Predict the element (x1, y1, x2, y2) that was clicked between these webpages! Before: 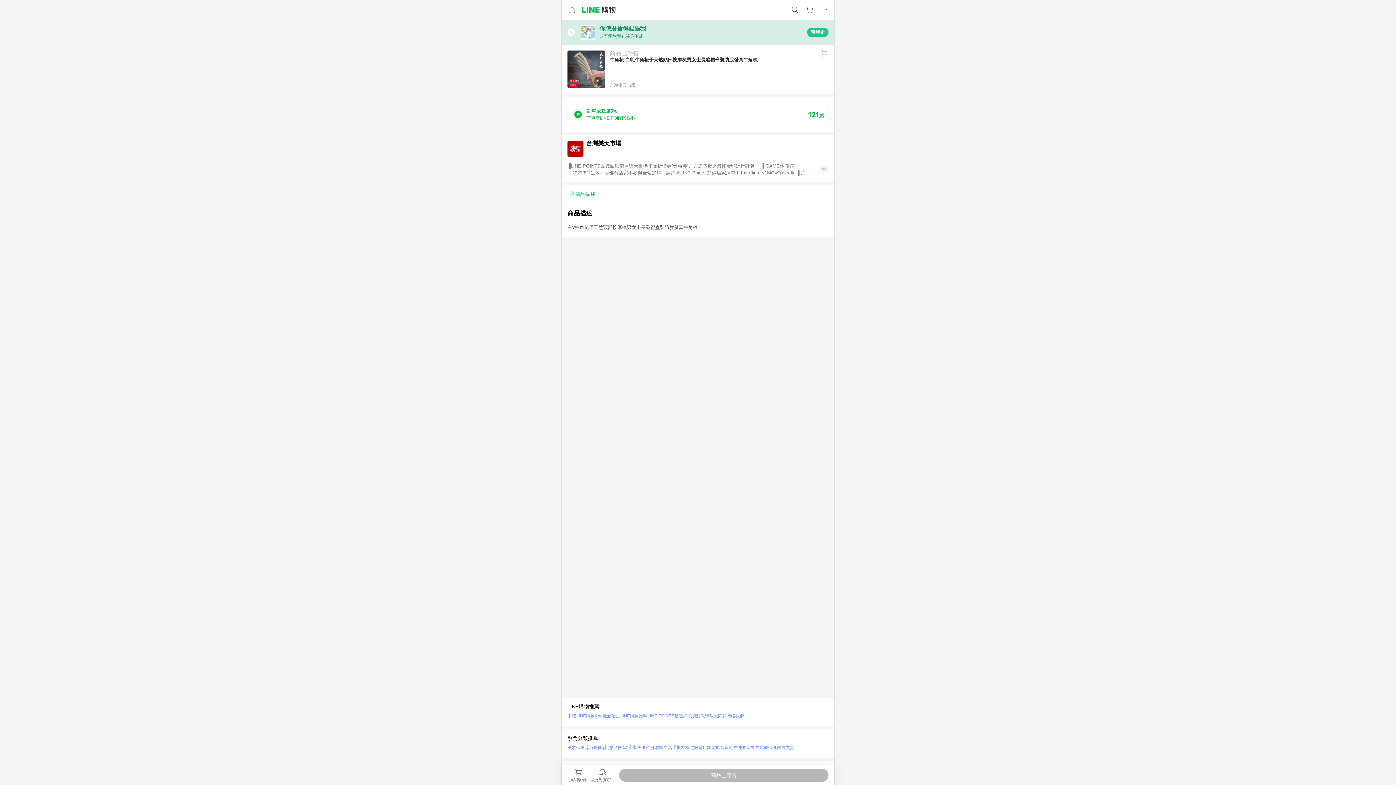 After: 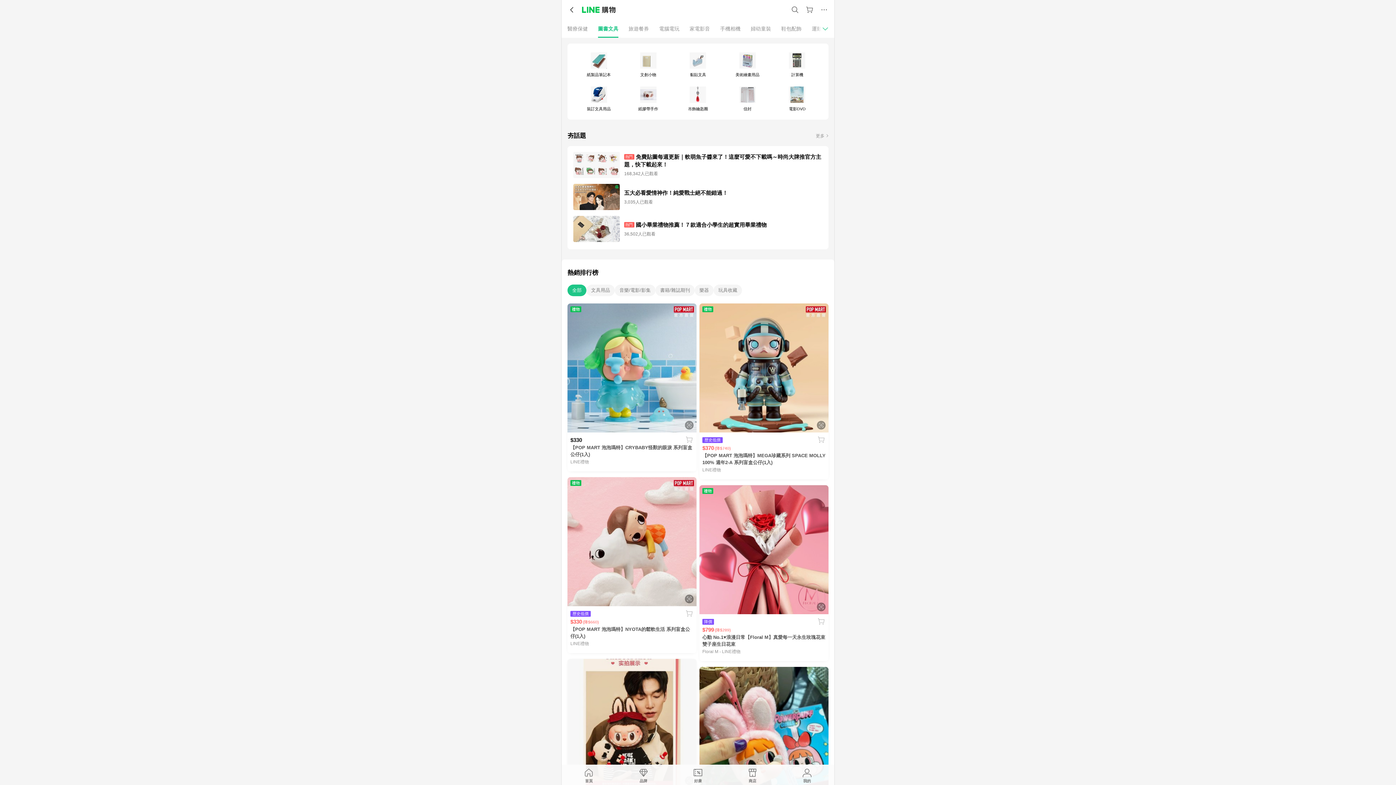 Action: label: 圖書文具 bbox: (777, 743, 794, 752)